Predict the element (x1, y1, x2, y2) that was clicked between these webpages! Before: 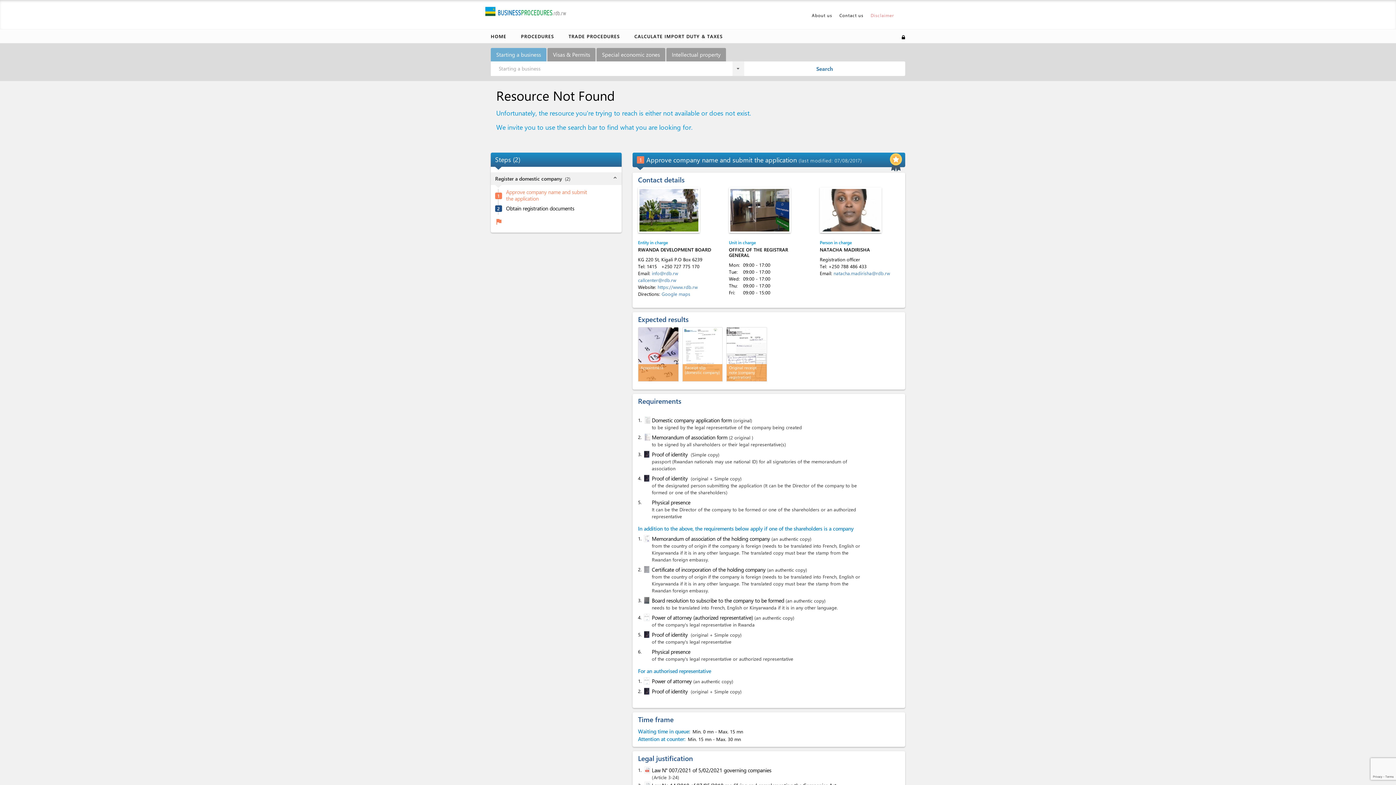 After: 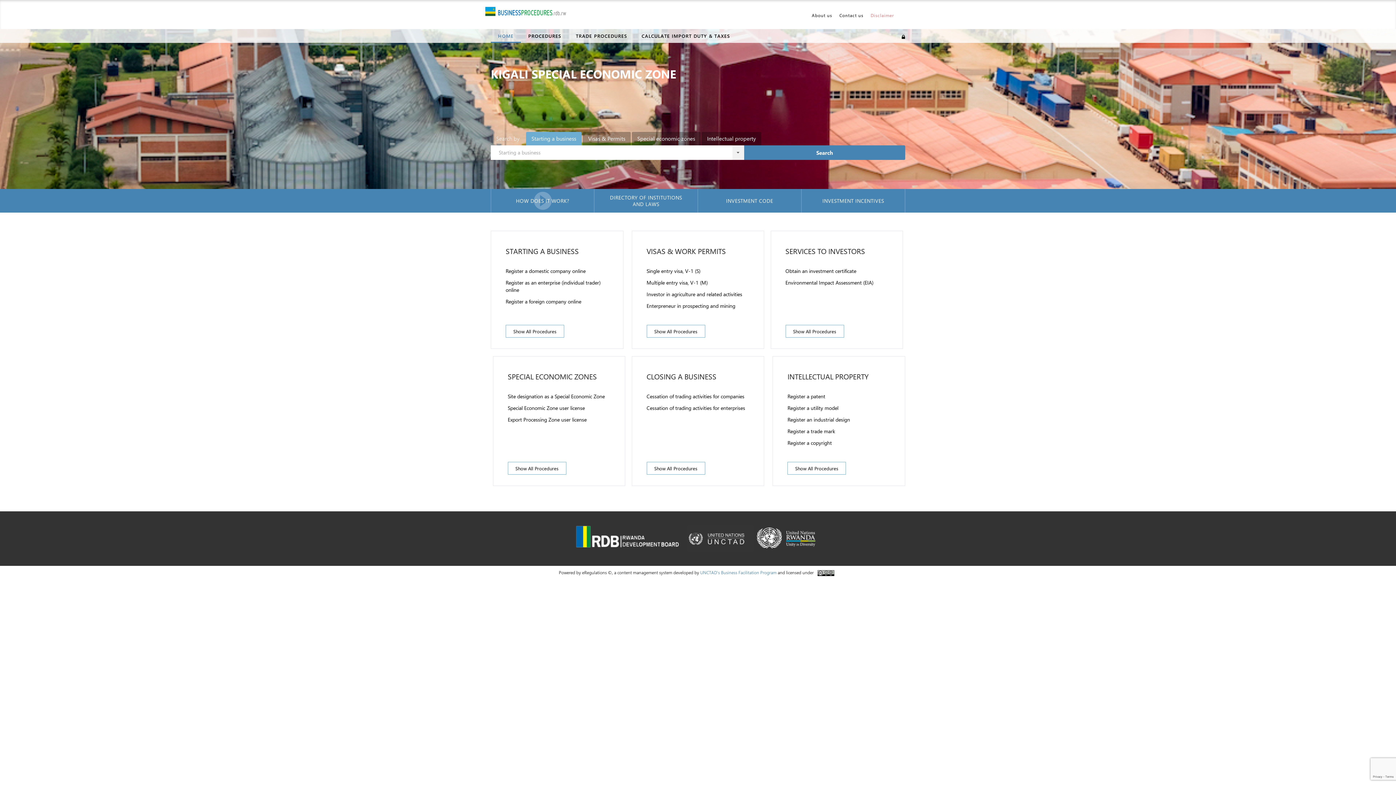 Action: label: HOME bbox: (490, 32, 506, 40)